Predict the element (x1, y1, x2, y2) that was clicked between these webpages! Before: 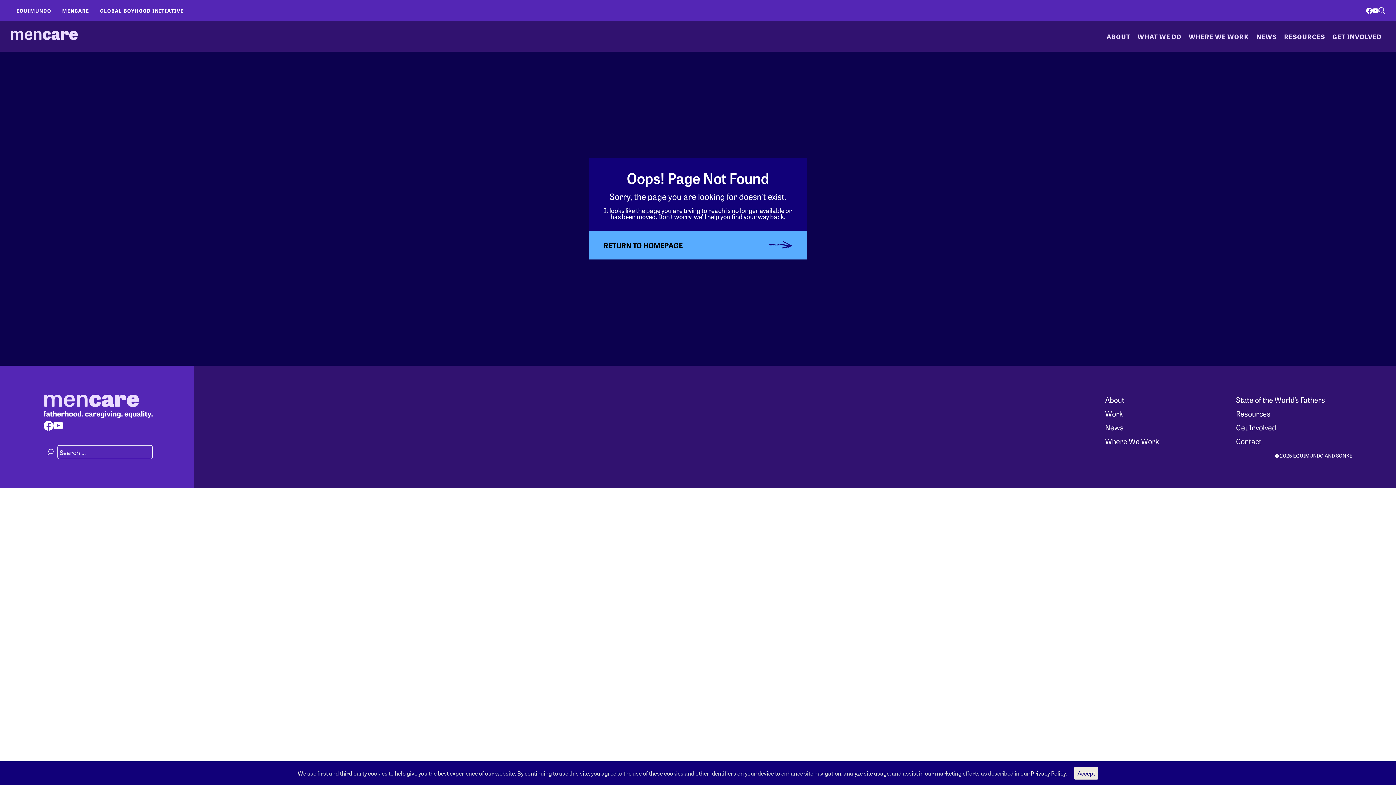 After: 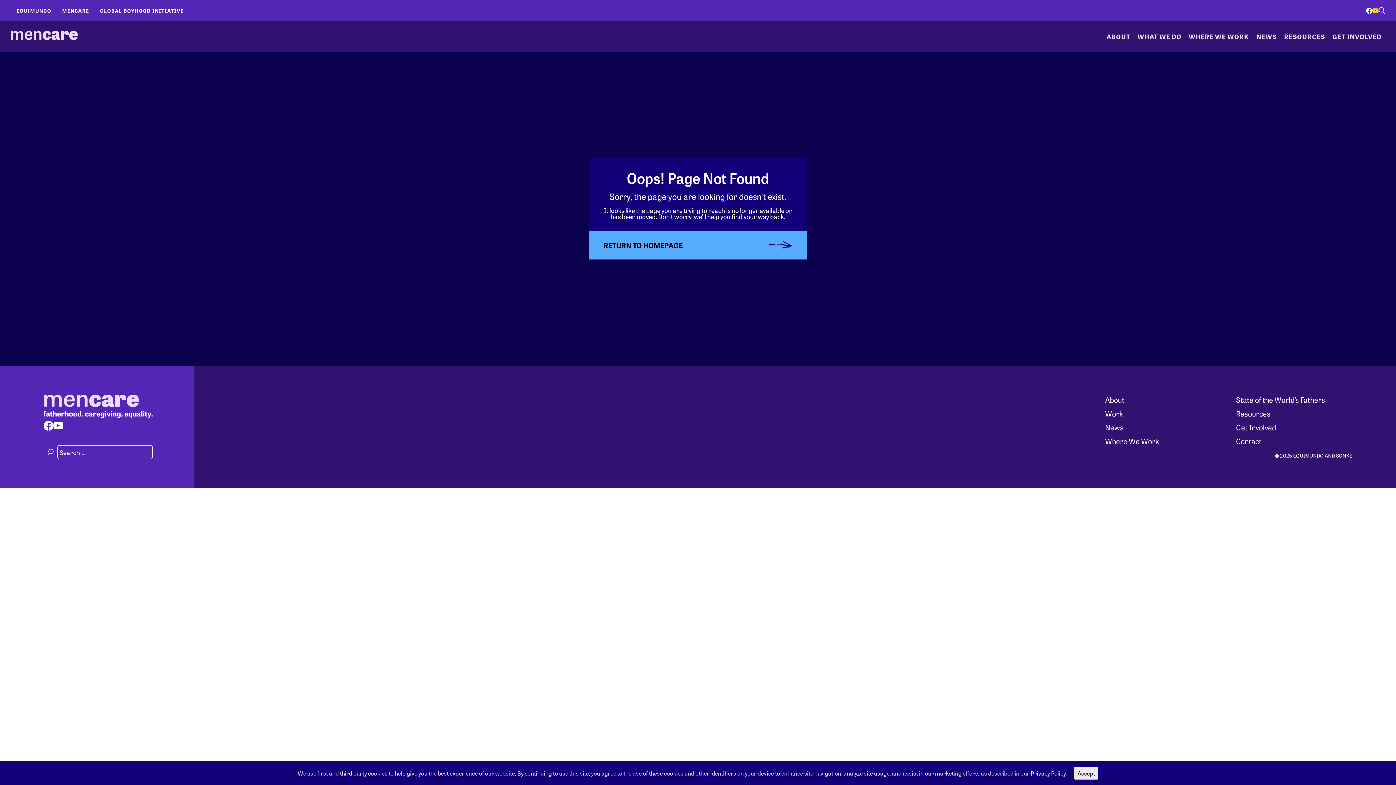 Action: bbox: (1372, 7, 1378, 13) label: Visit our youtube page